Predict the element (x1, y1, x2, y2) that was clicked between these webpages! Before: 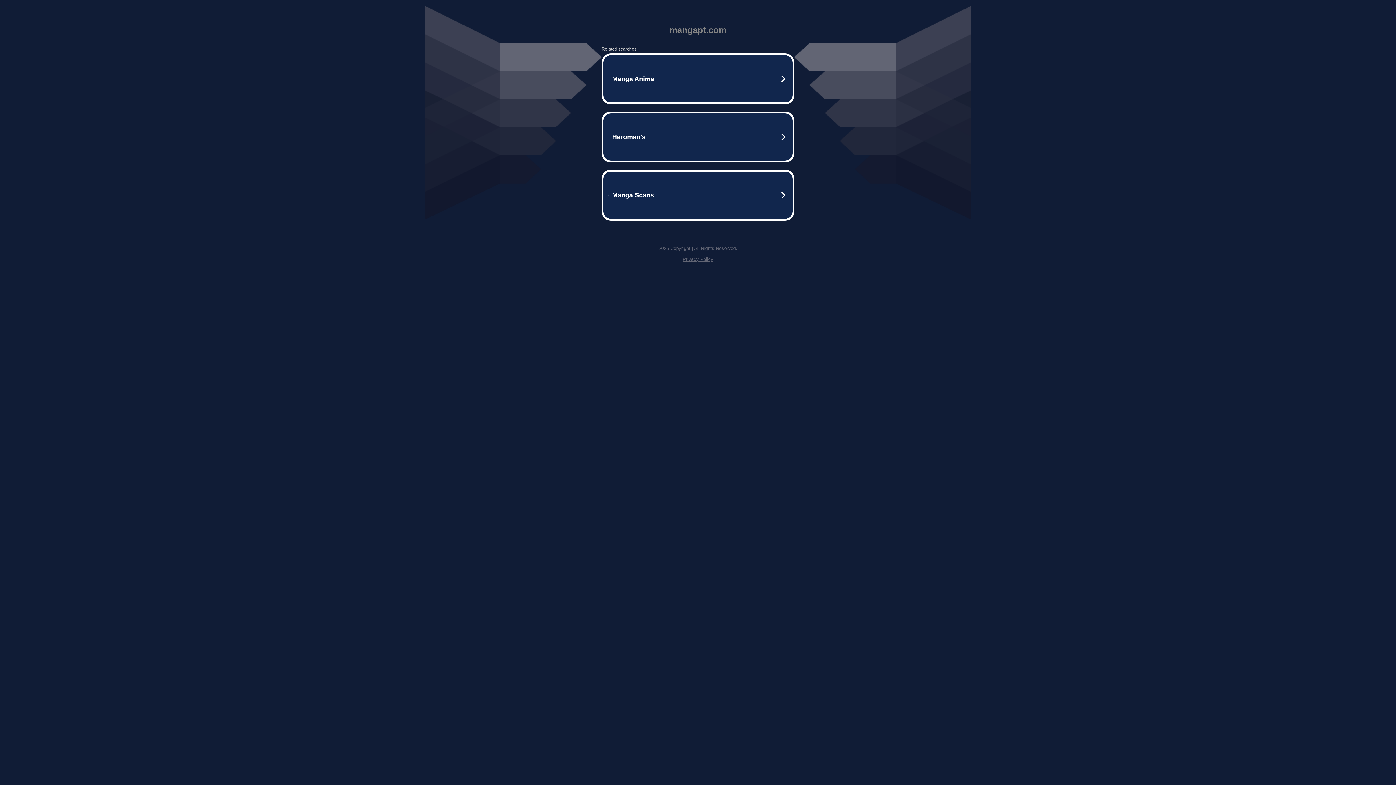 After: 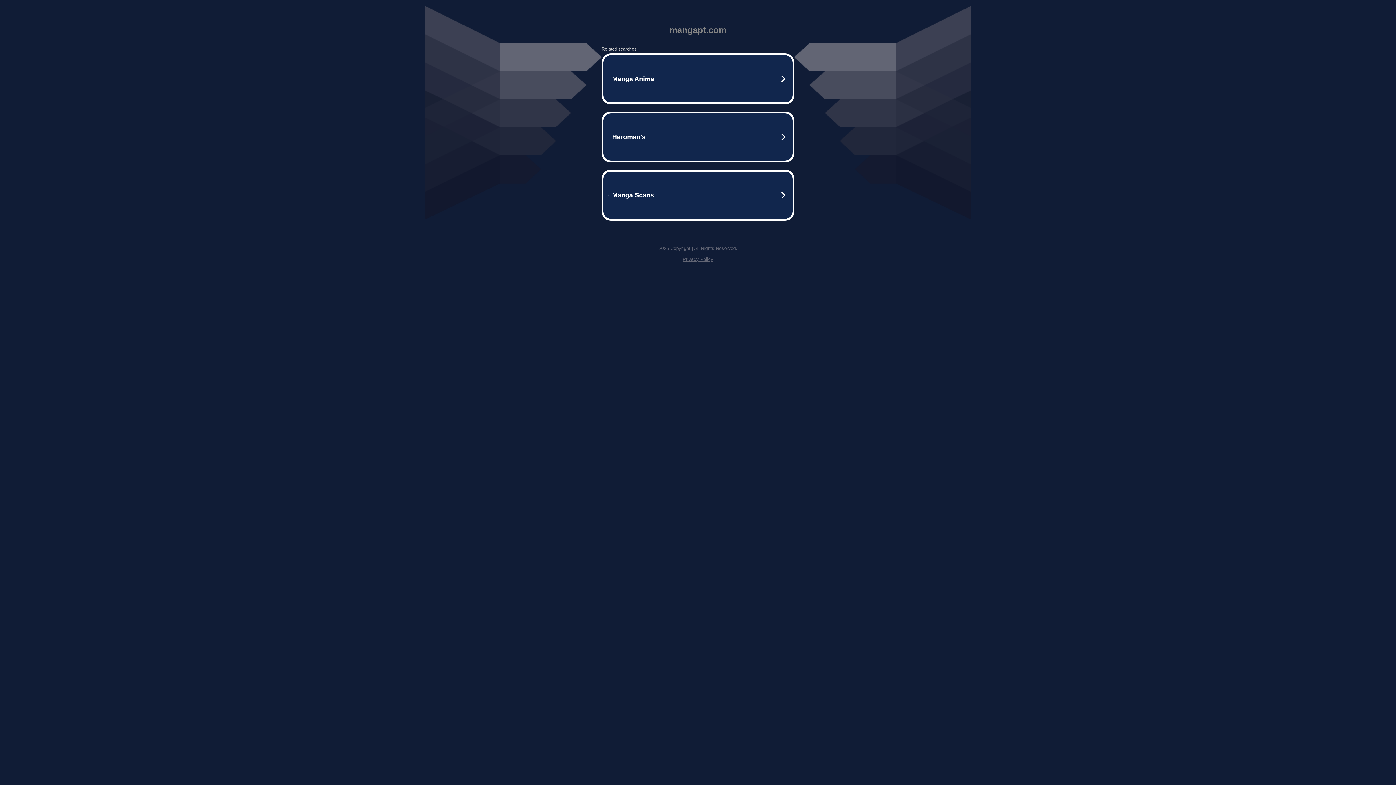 Action: label: Privacy Policy bbox: (682, 256, 713, 262)